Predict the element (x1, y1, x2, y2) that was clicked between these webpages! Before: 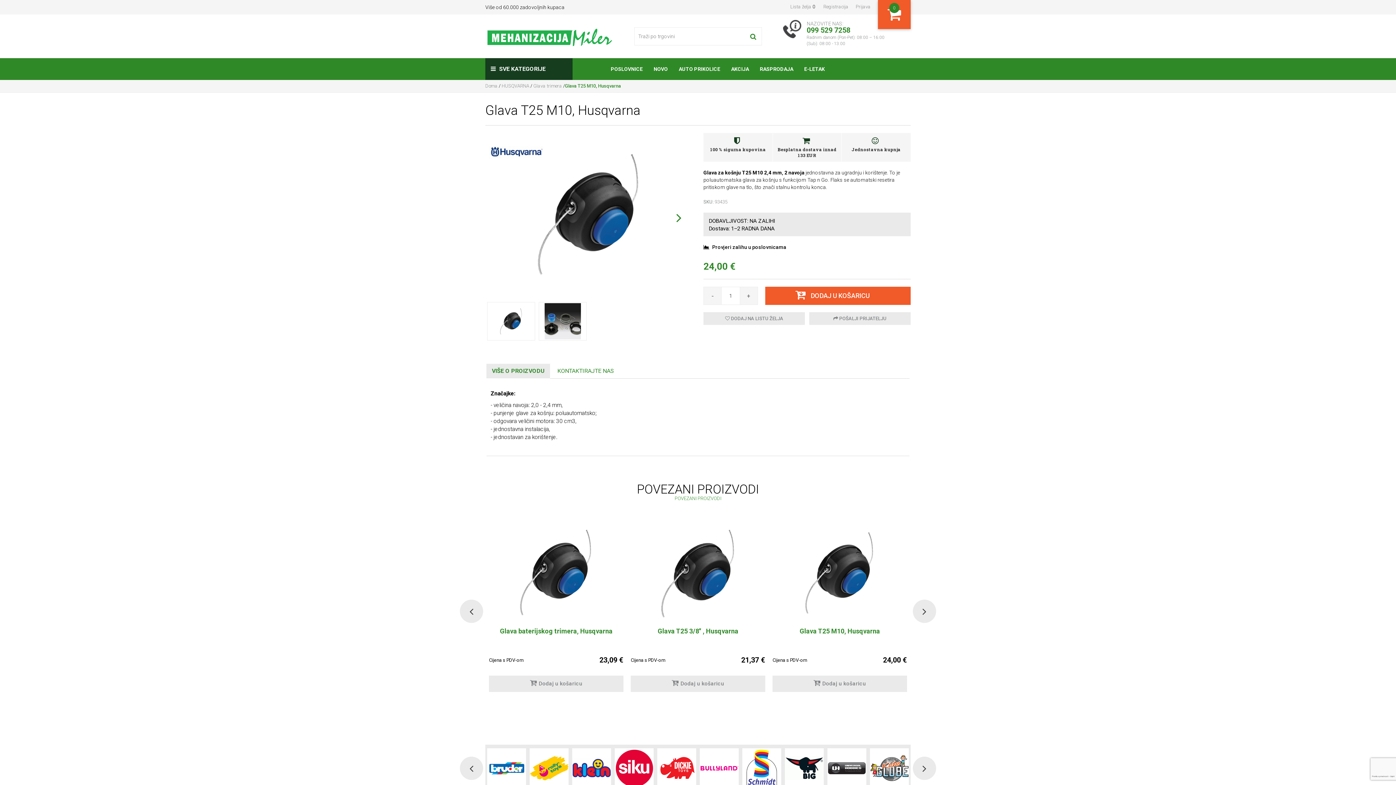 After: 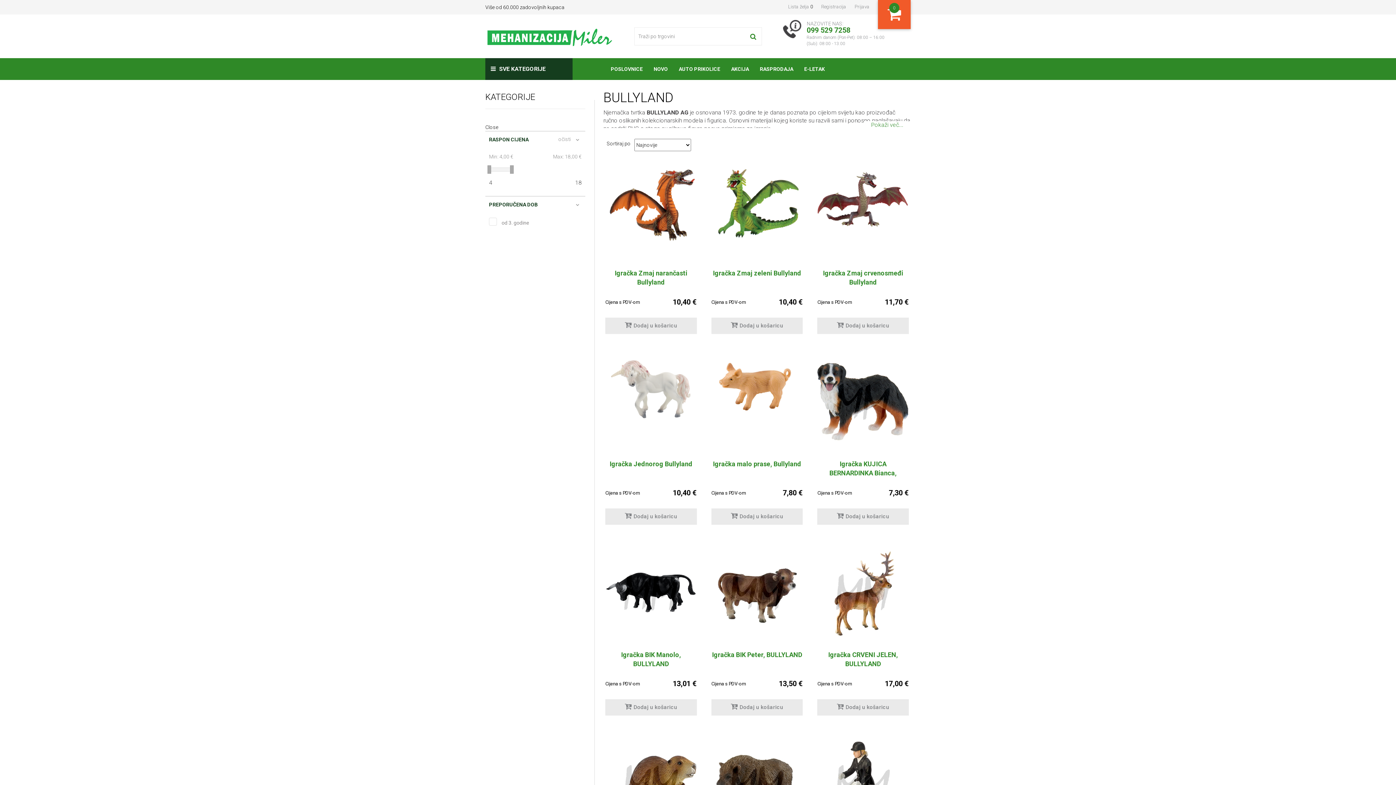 Action: bbox: (487, 748, 526, 788)